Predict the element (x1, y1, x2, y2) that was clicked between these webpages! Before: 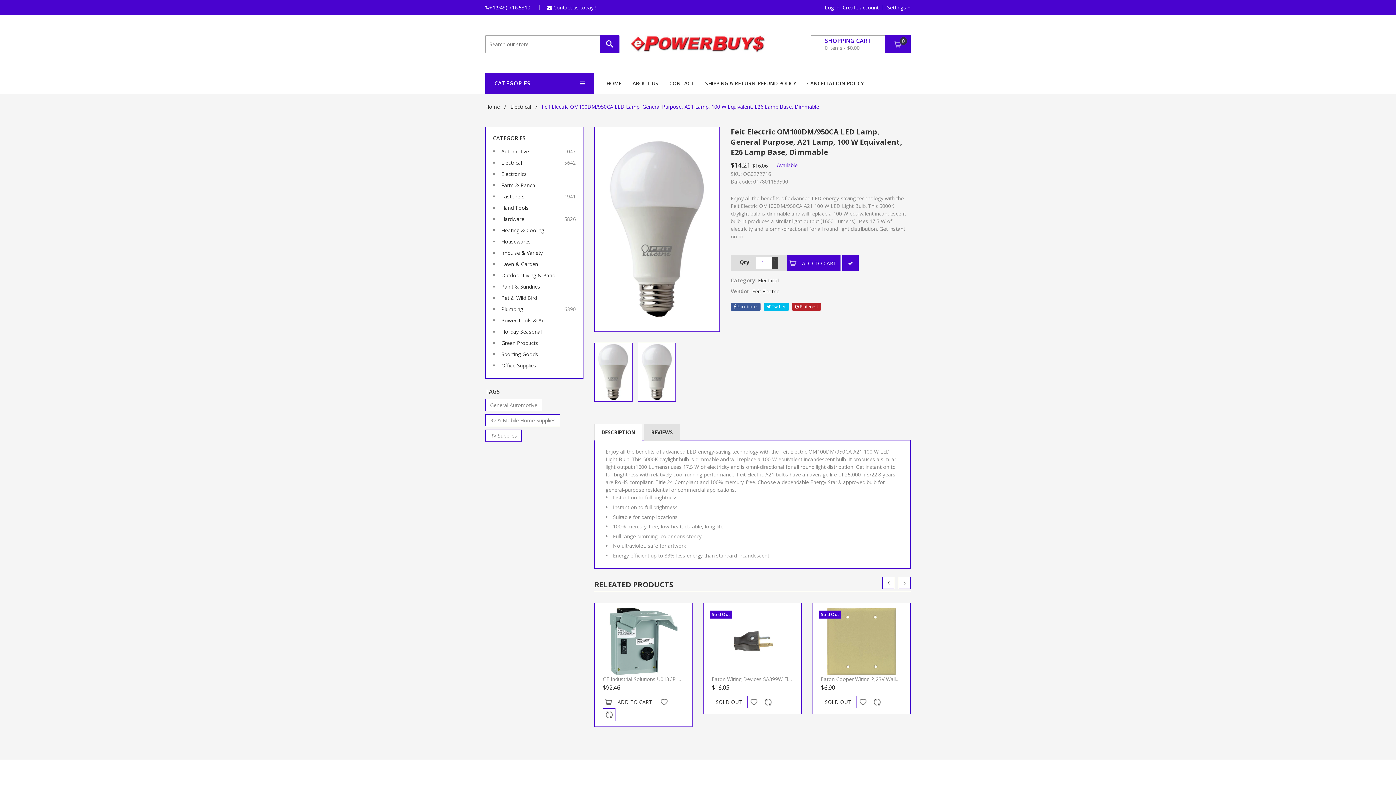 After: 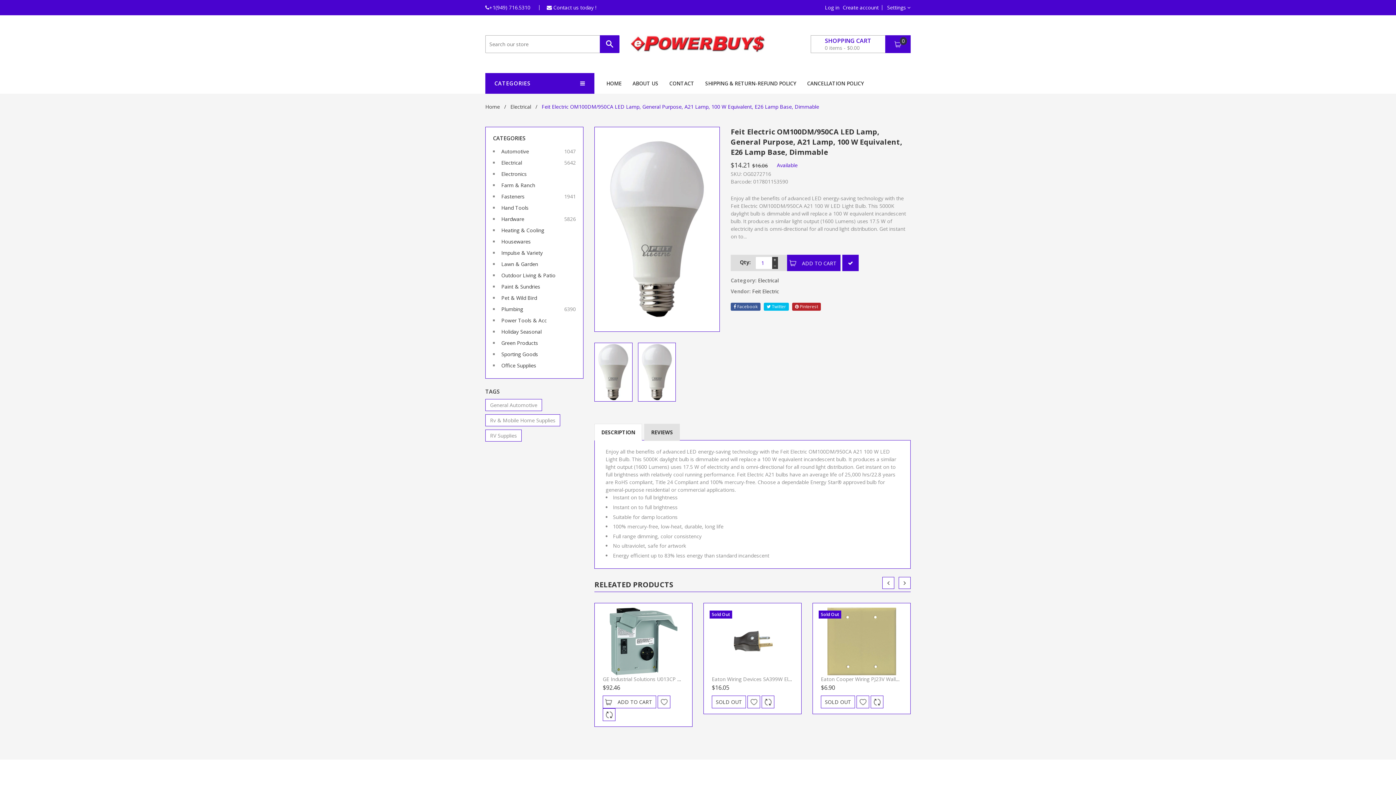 Action: bbox: (594, 424, 642, 440) label: DESCRIPTION